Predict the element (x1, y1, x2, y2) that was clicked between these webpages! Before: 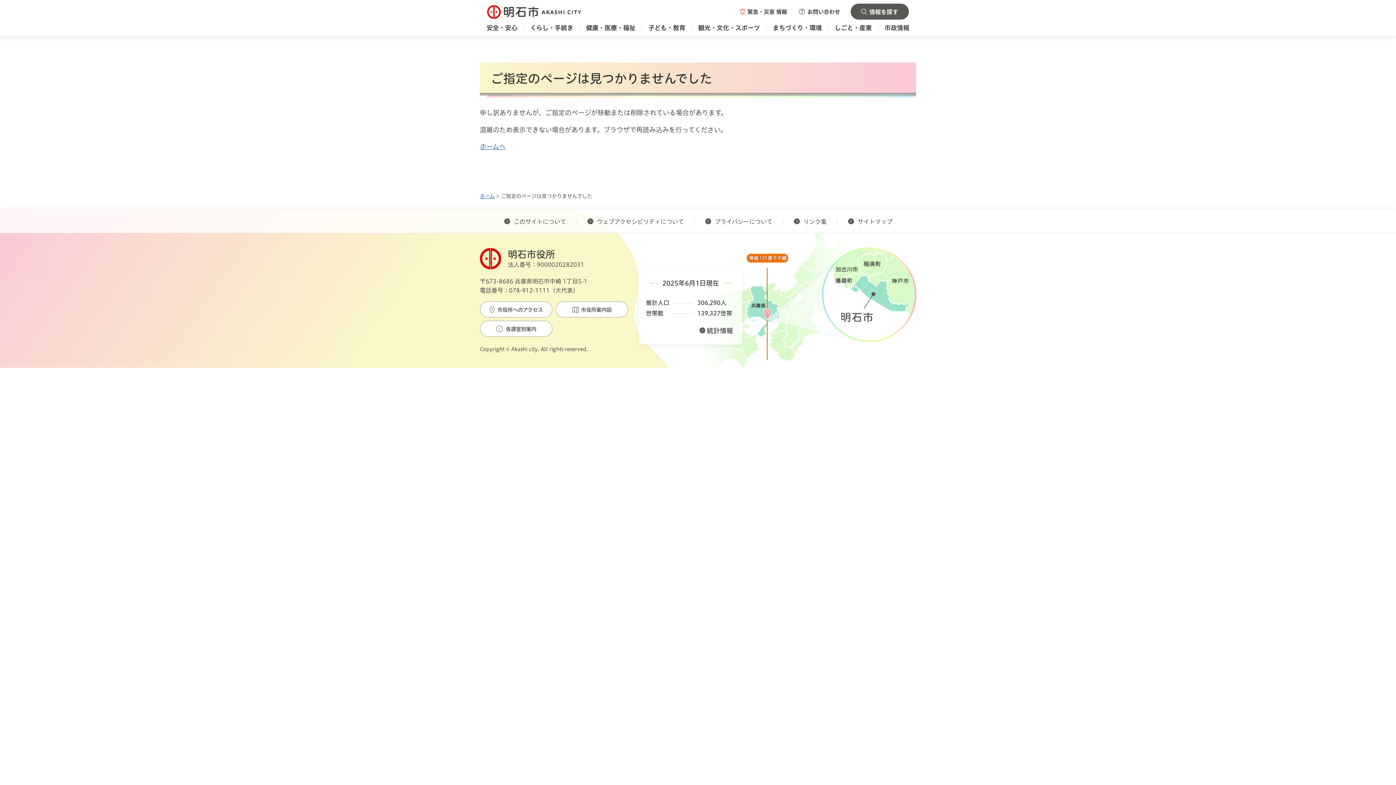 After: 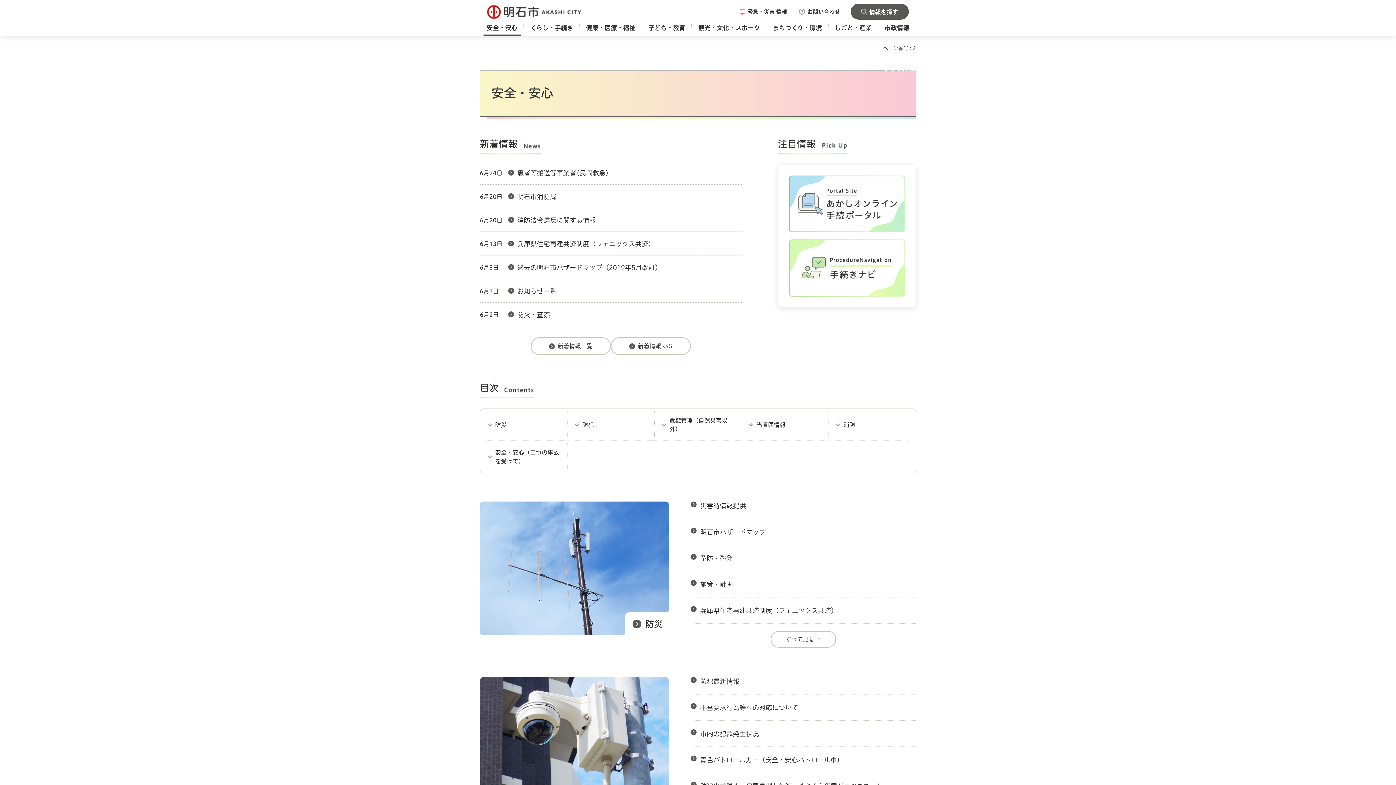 Action: label: 安全・安心 bbox: (483, 22, 520, 35)